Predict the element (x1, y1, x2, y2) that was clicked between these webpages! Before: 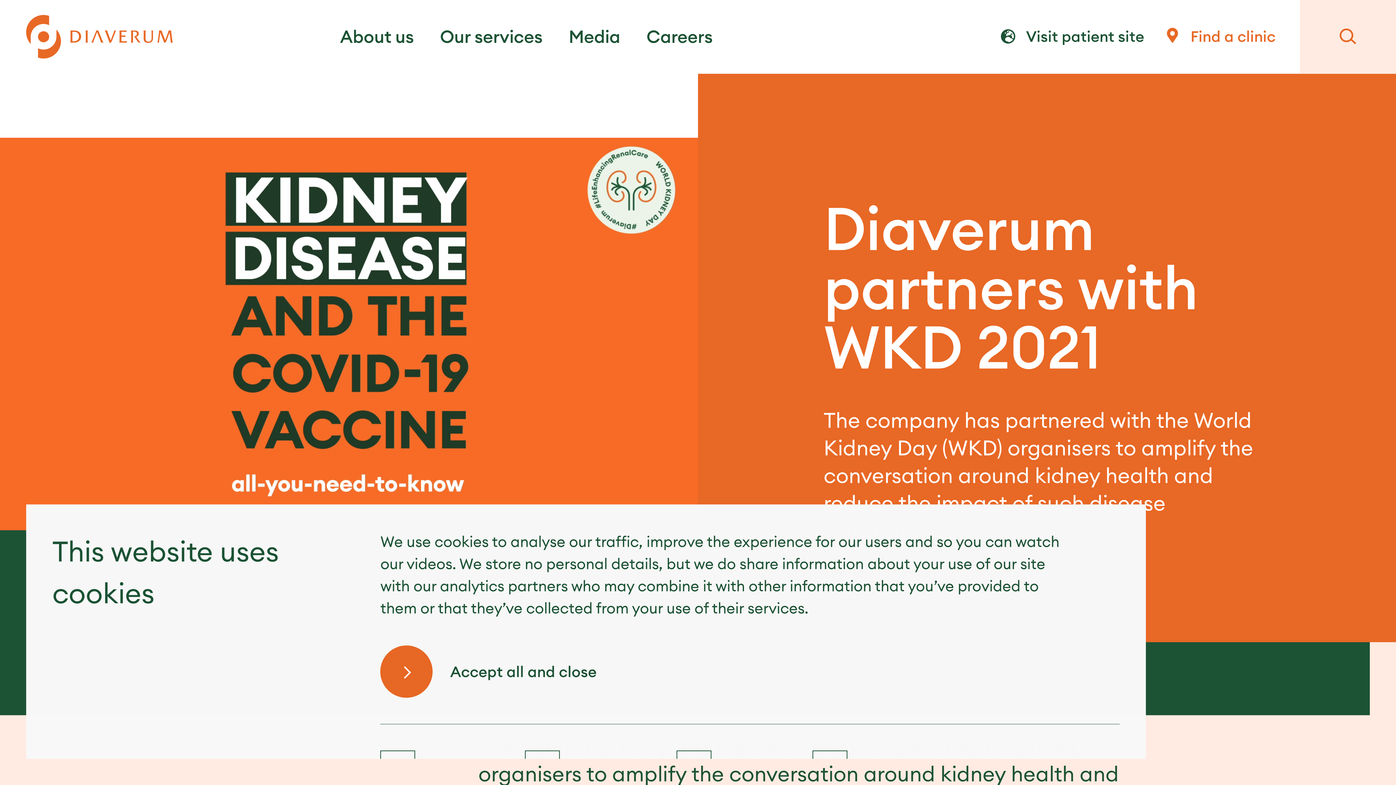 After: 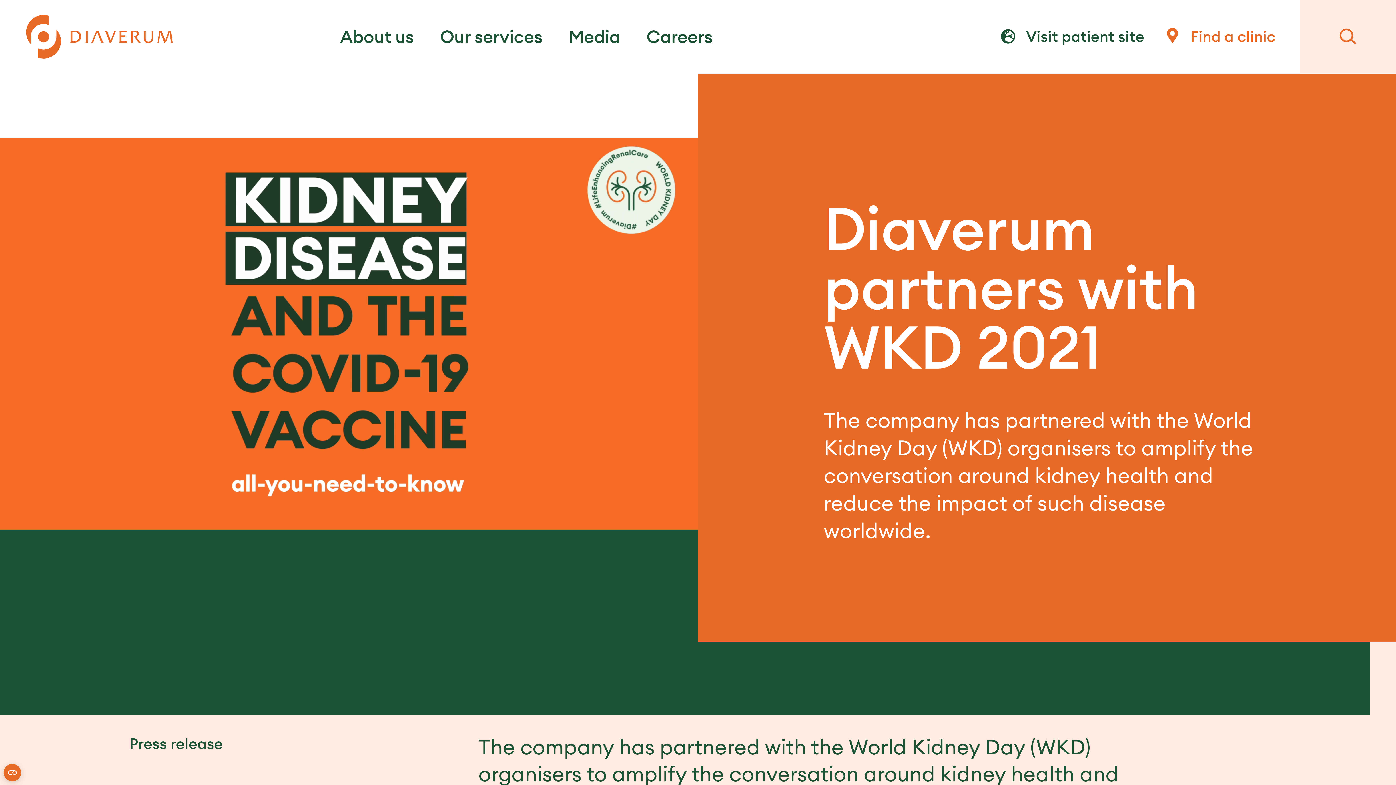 Action: label: Accept all and close bbox: (380, 645, 605, 698)